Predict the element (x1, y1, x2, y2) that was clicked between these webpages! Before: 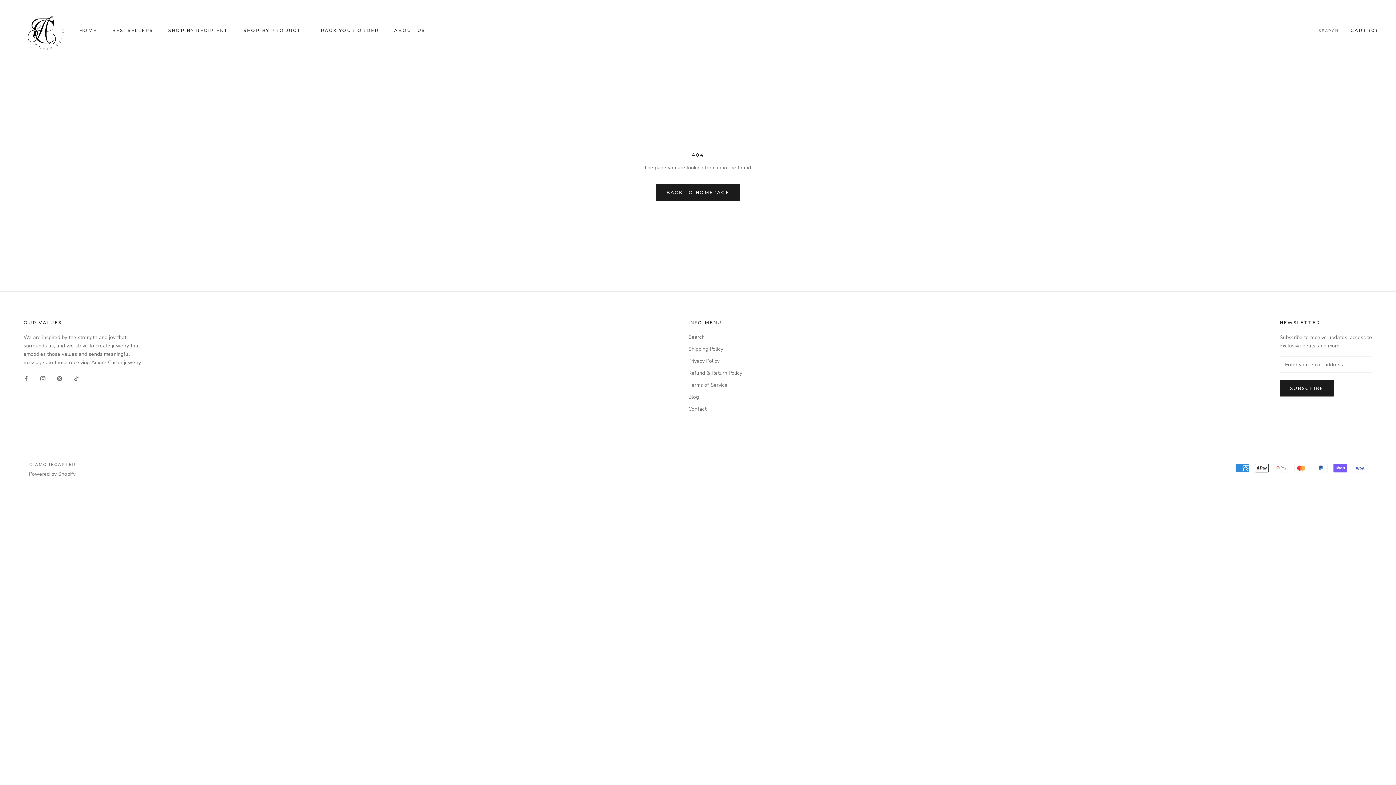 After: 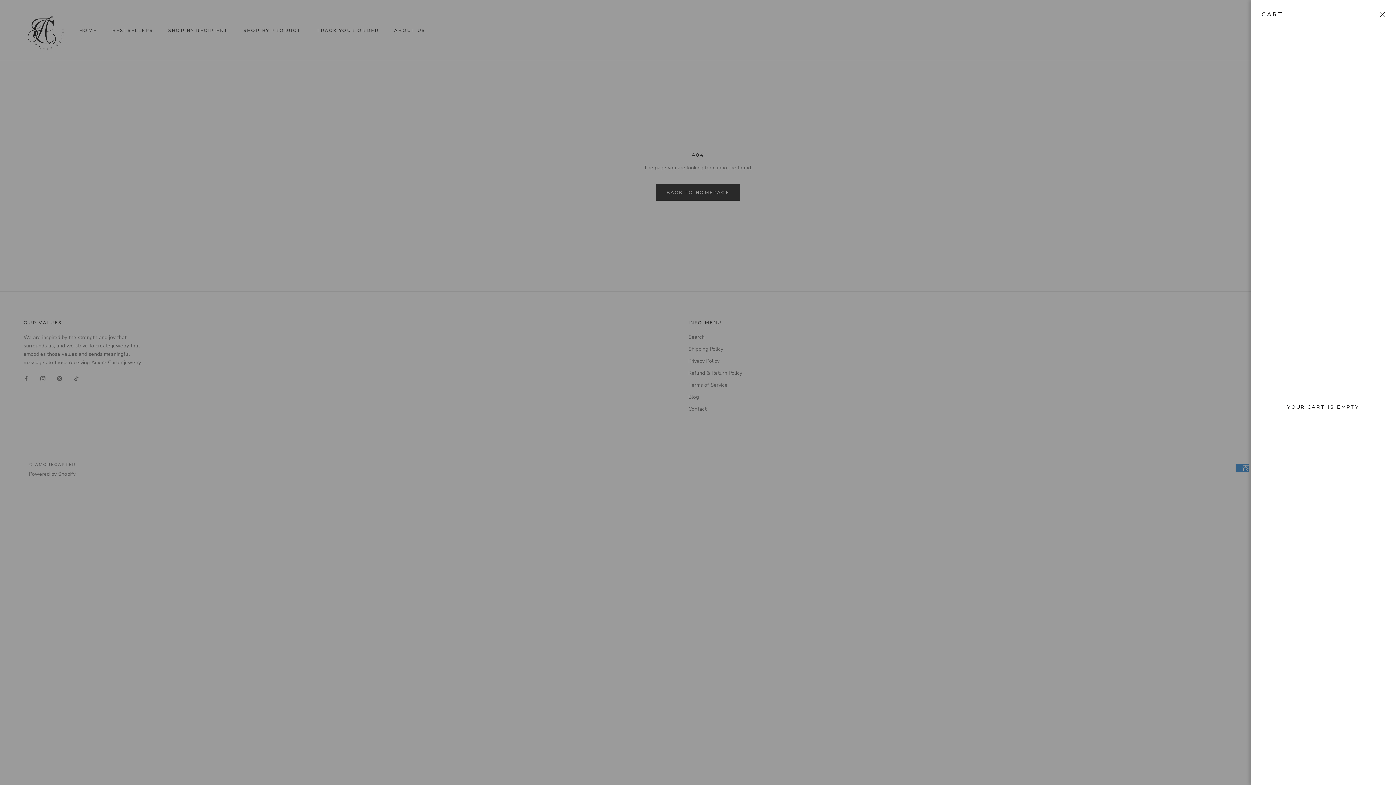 Action: bbox: (1350, 27, 1378, 32) label: Open cart